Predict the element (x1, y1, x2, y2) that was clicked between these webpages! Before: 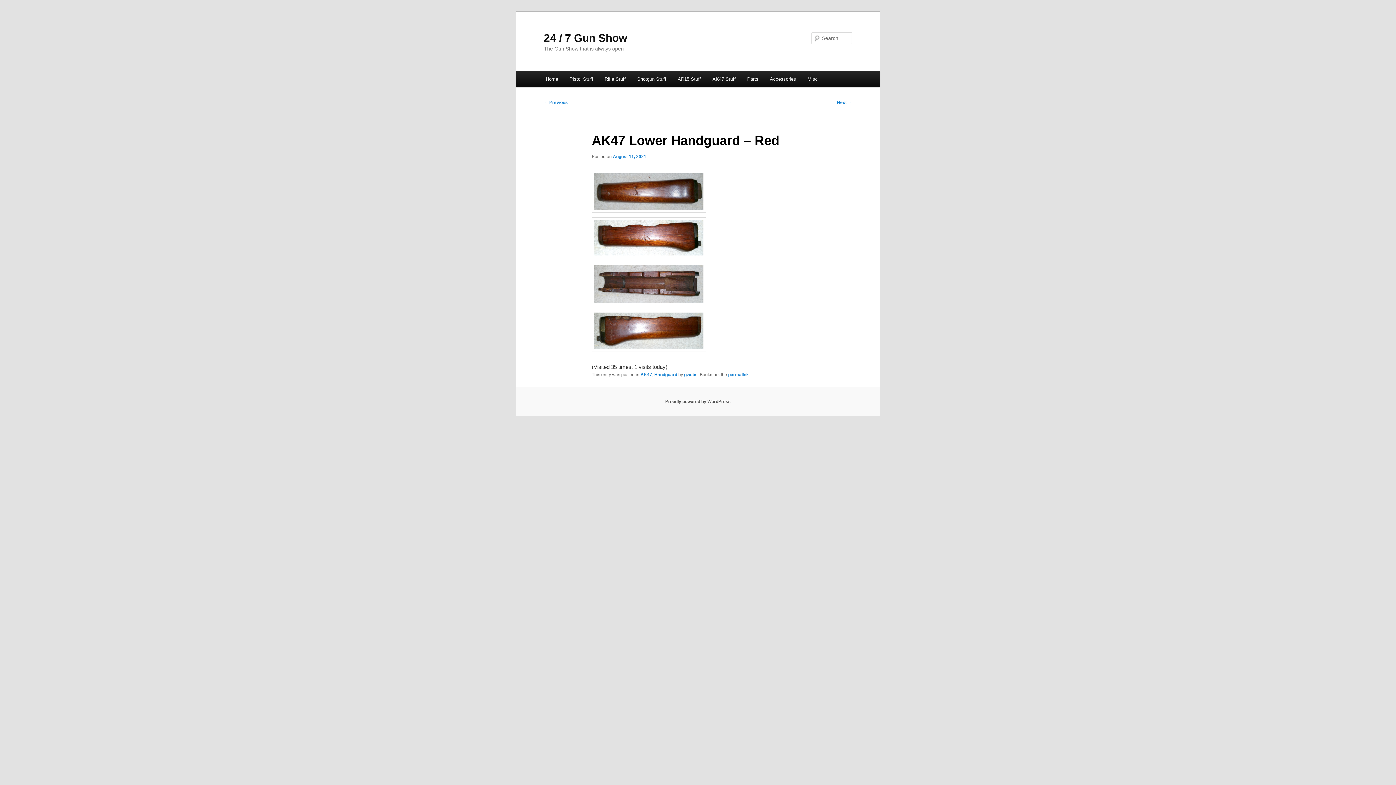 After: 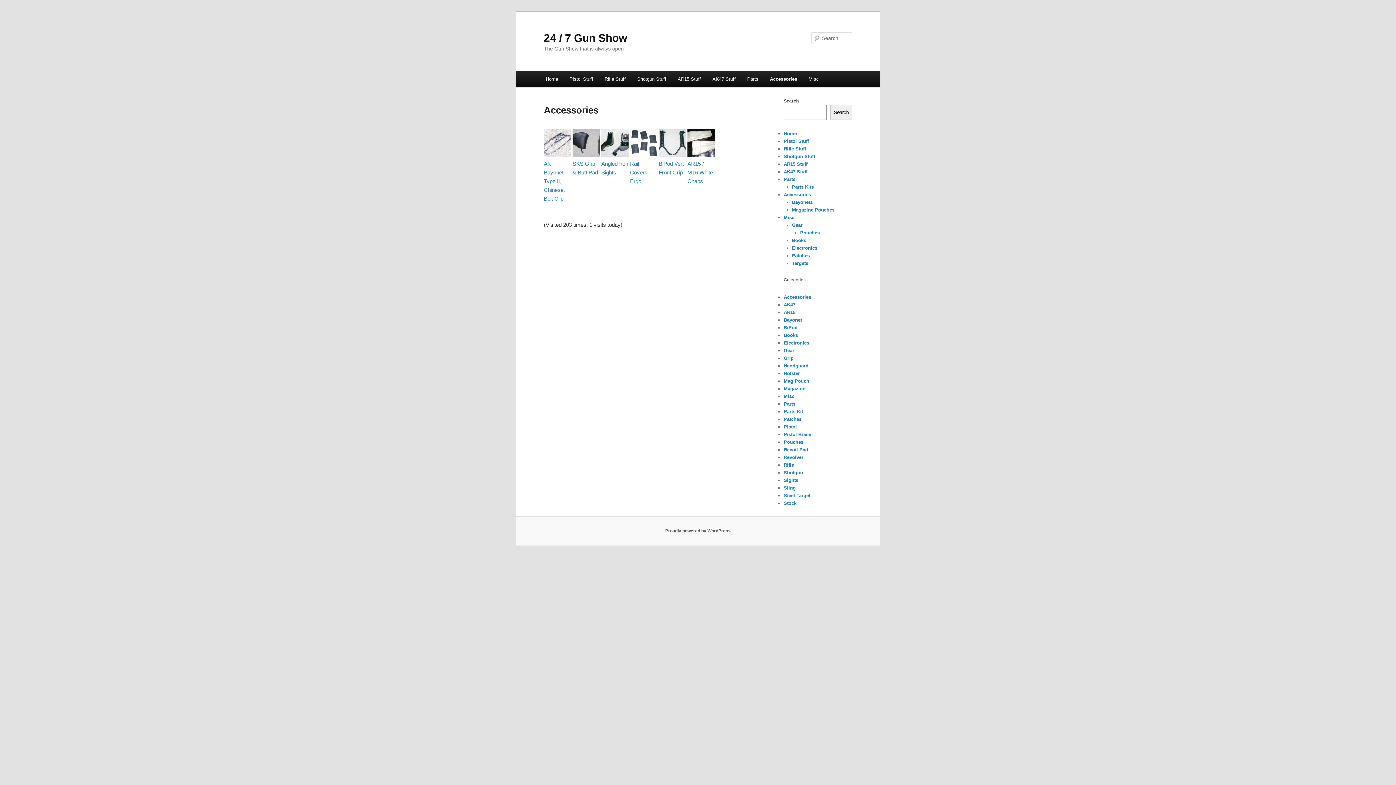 Action: label: Accessories bbox: (764, 71, 801, 86)